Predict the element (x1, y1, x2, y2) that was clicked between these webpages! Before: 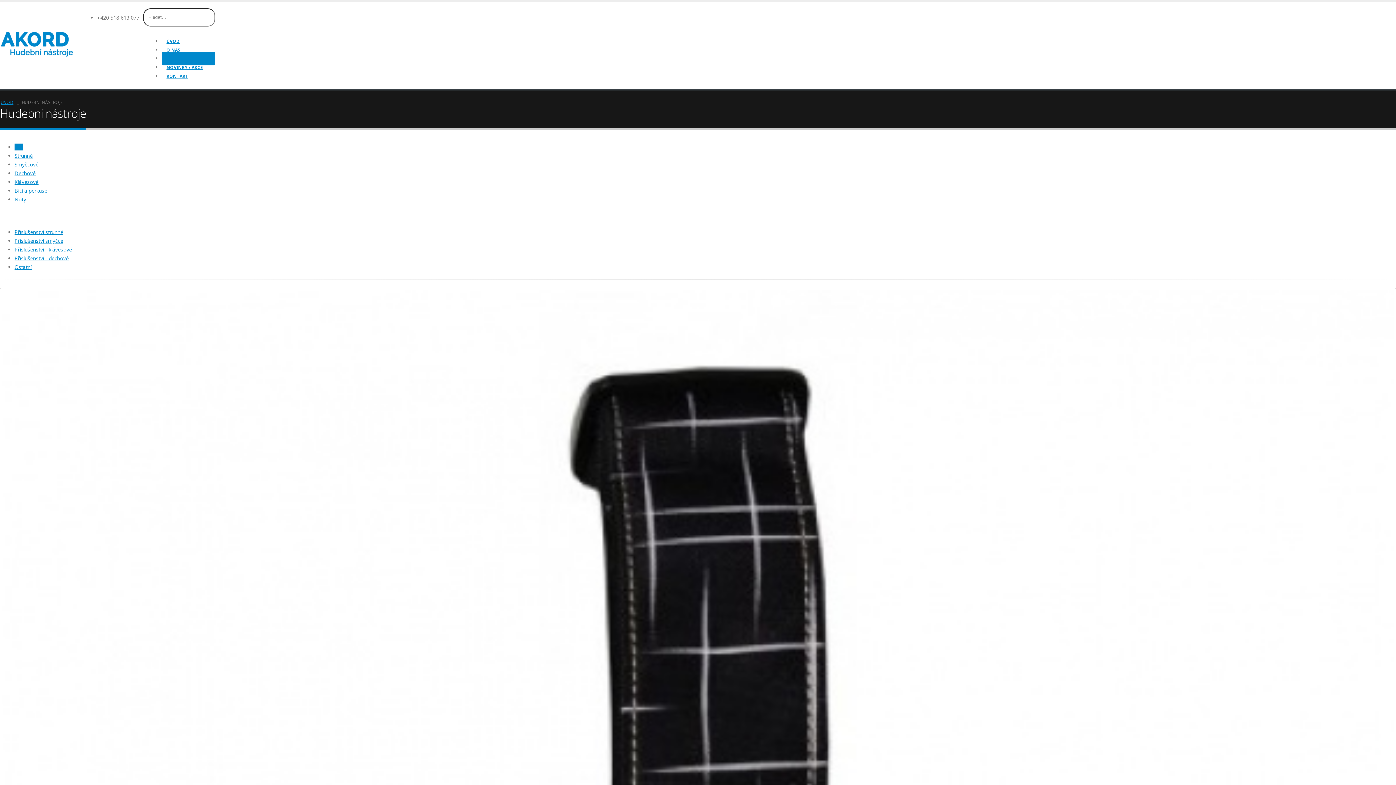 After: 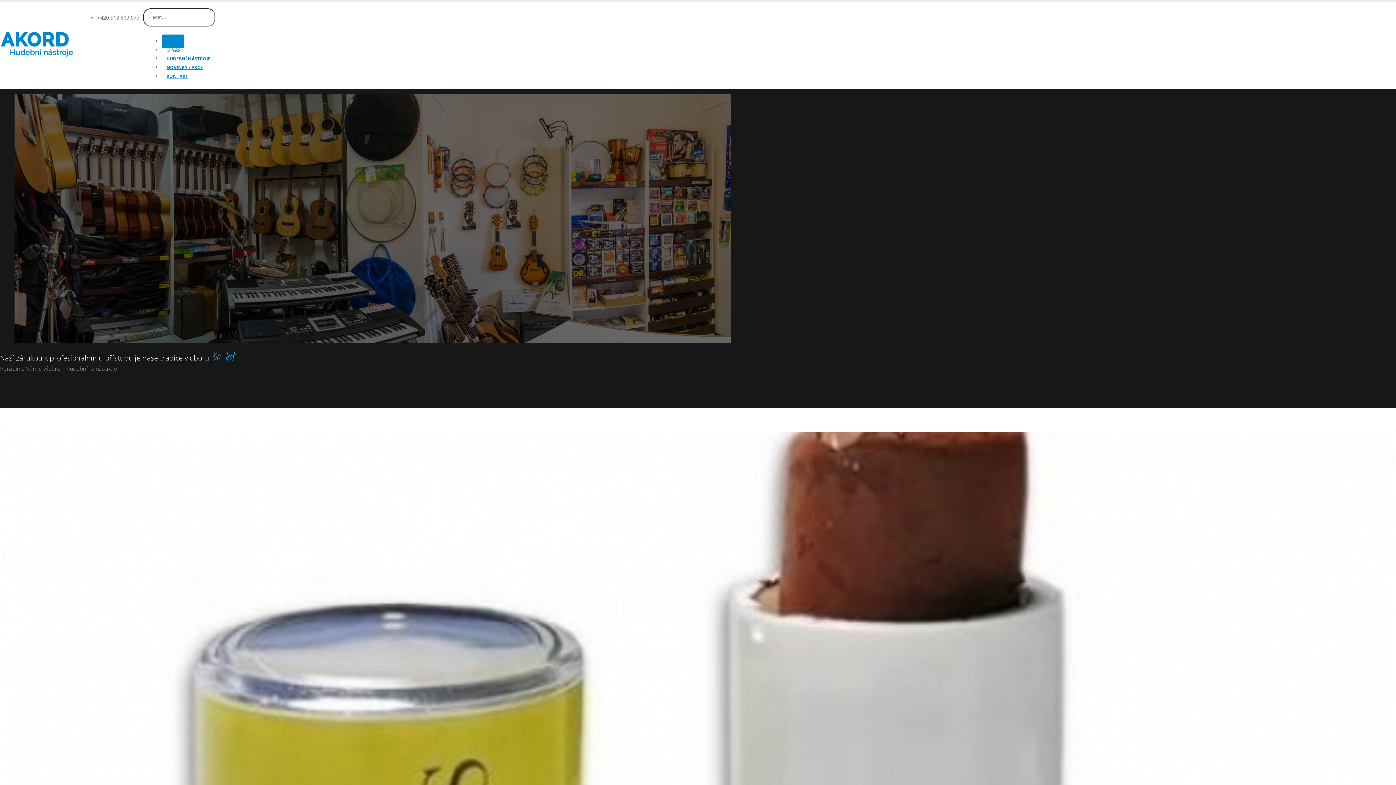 Action: bbox: (0, 99, 13, 105) label: ÚVOD